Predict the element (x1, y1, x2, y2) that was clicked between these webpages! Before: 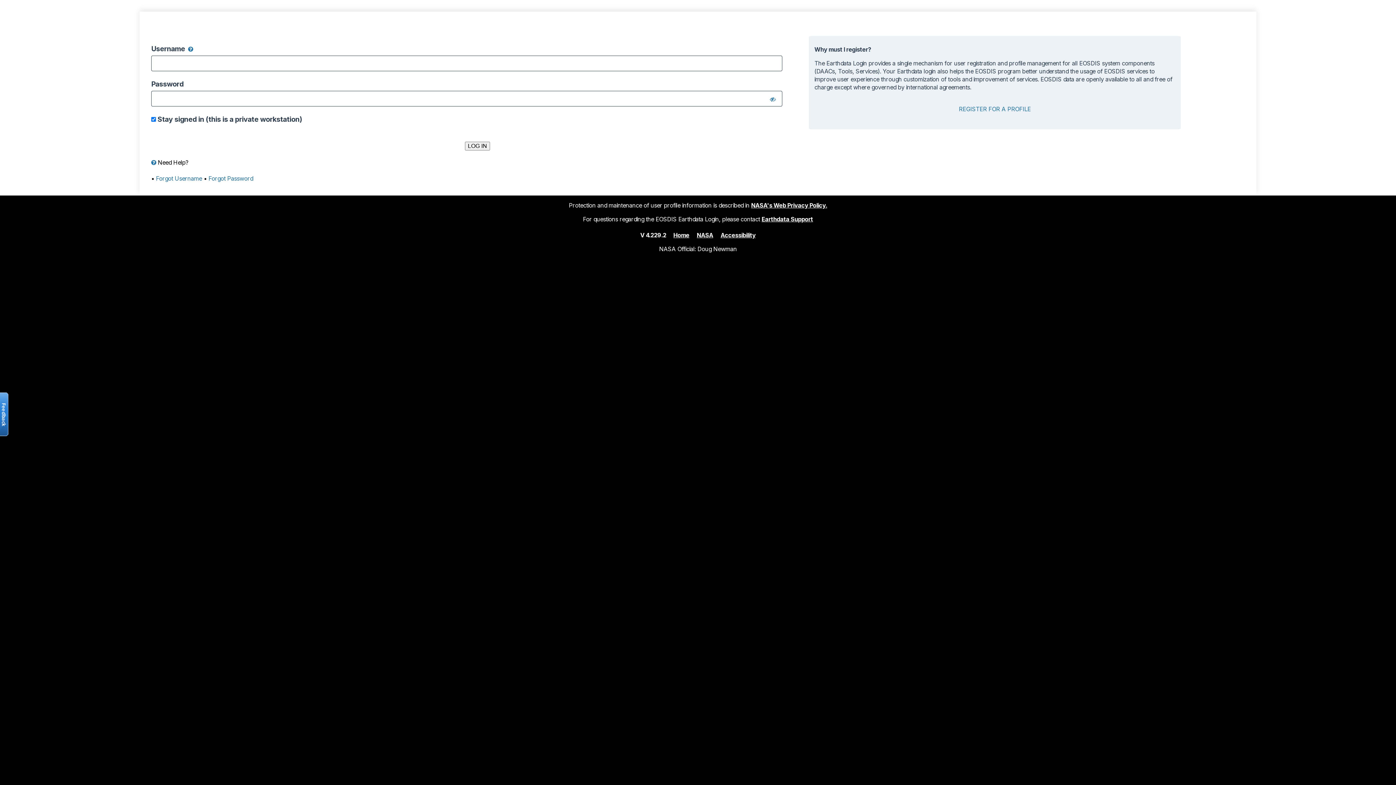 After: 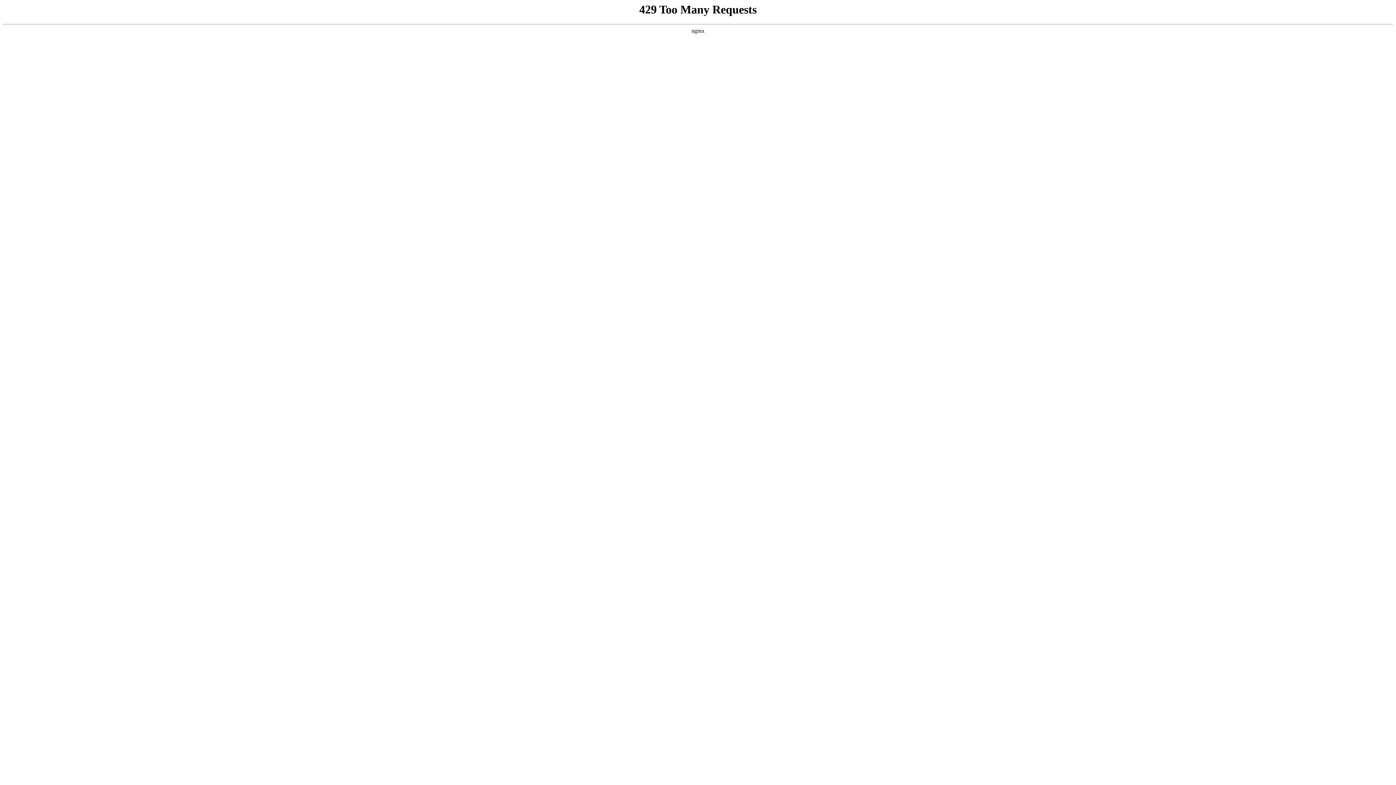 Action: bbox: (720, 231, 755, 238) label: Accessibility